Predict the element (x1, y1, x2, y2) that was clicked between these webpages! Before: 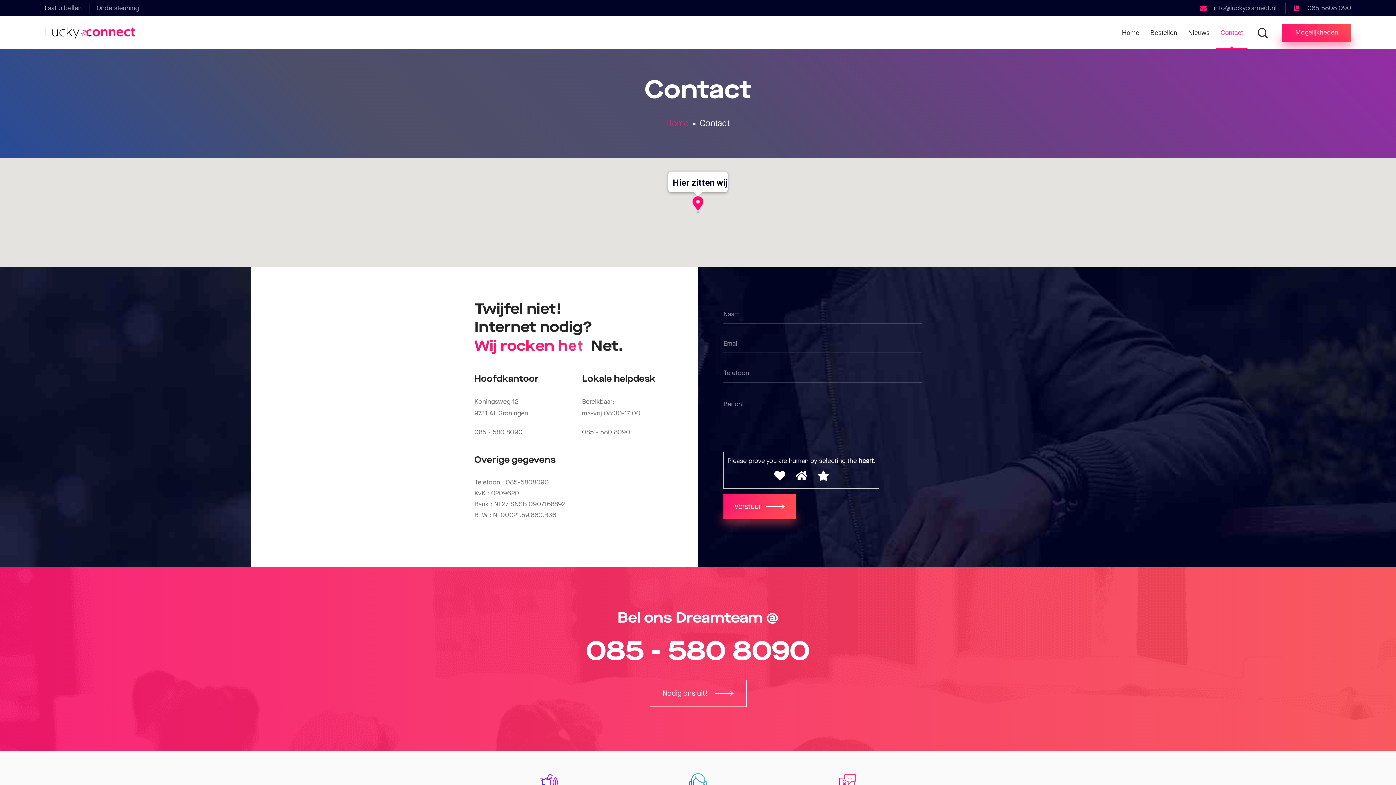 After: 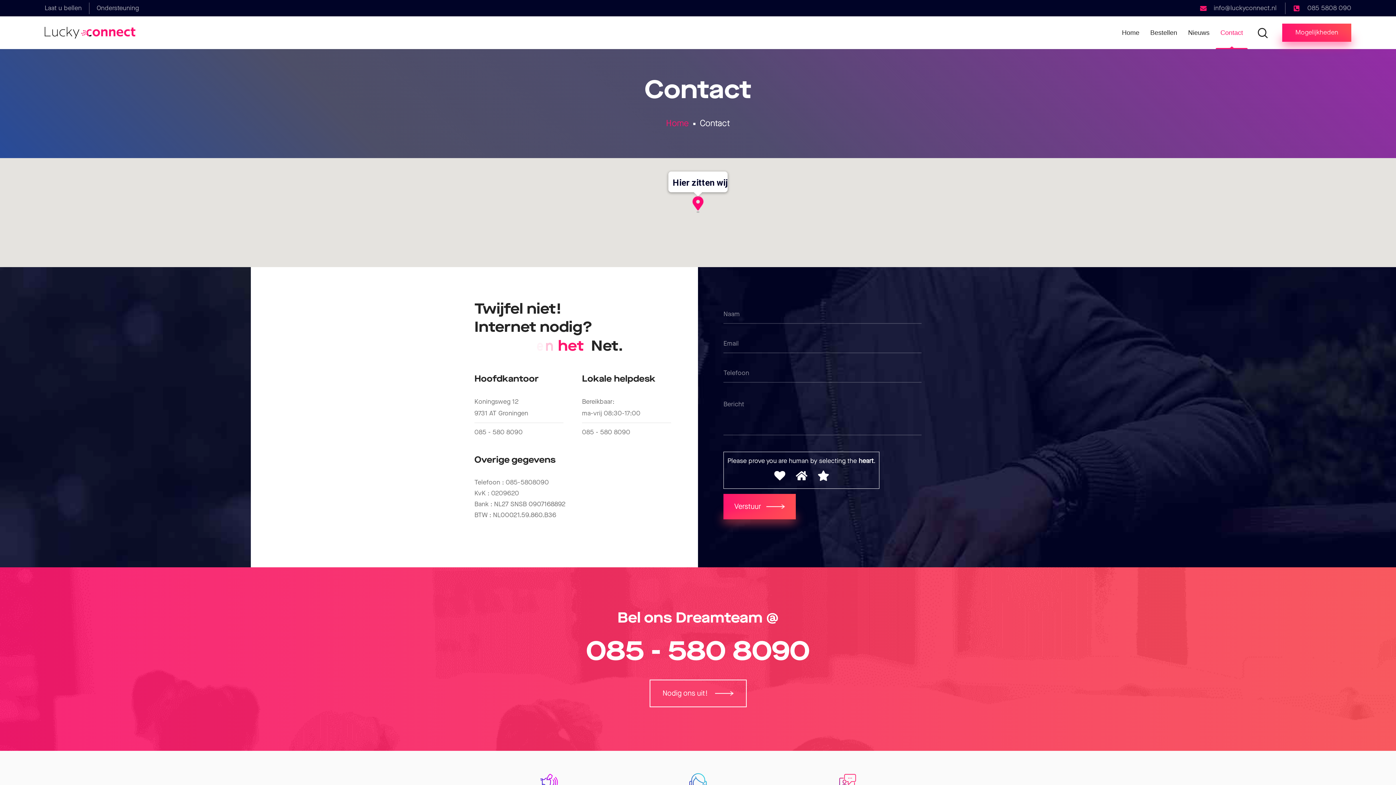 Action: label: Laat u bellen bbox: (44, 2, 81, 14)